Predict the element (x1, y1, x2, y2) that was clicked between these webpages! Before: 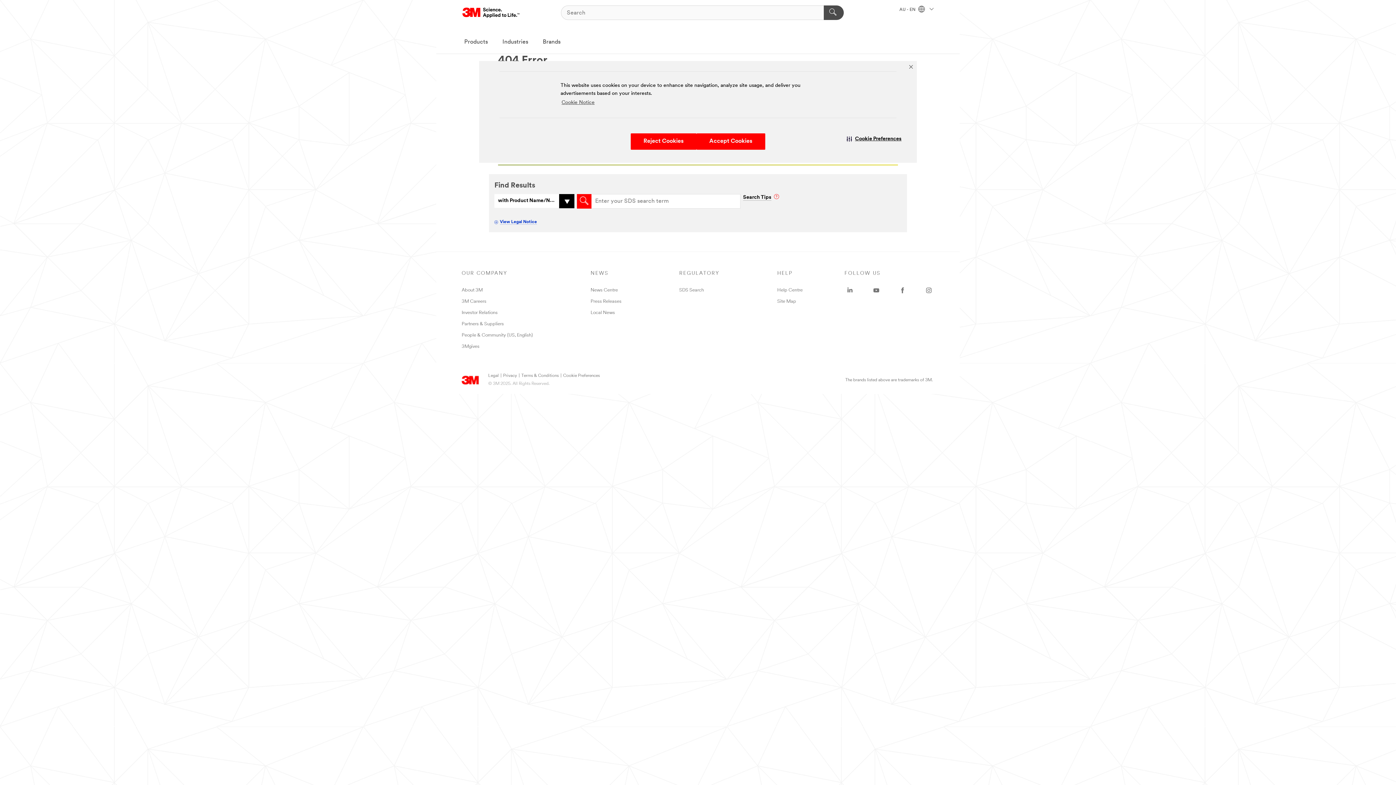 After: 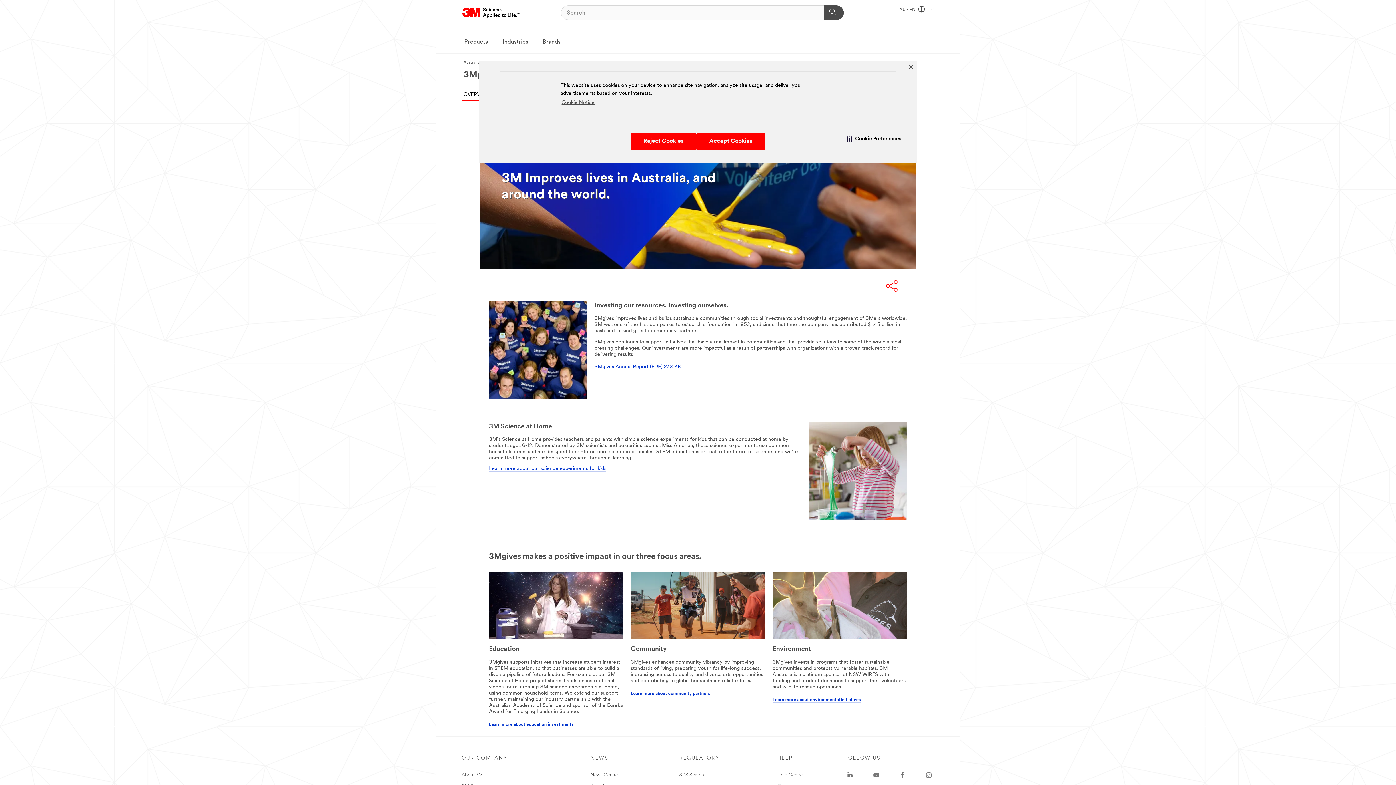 Action: bbox: (461, 344, 479, 349) label: 3Mgives